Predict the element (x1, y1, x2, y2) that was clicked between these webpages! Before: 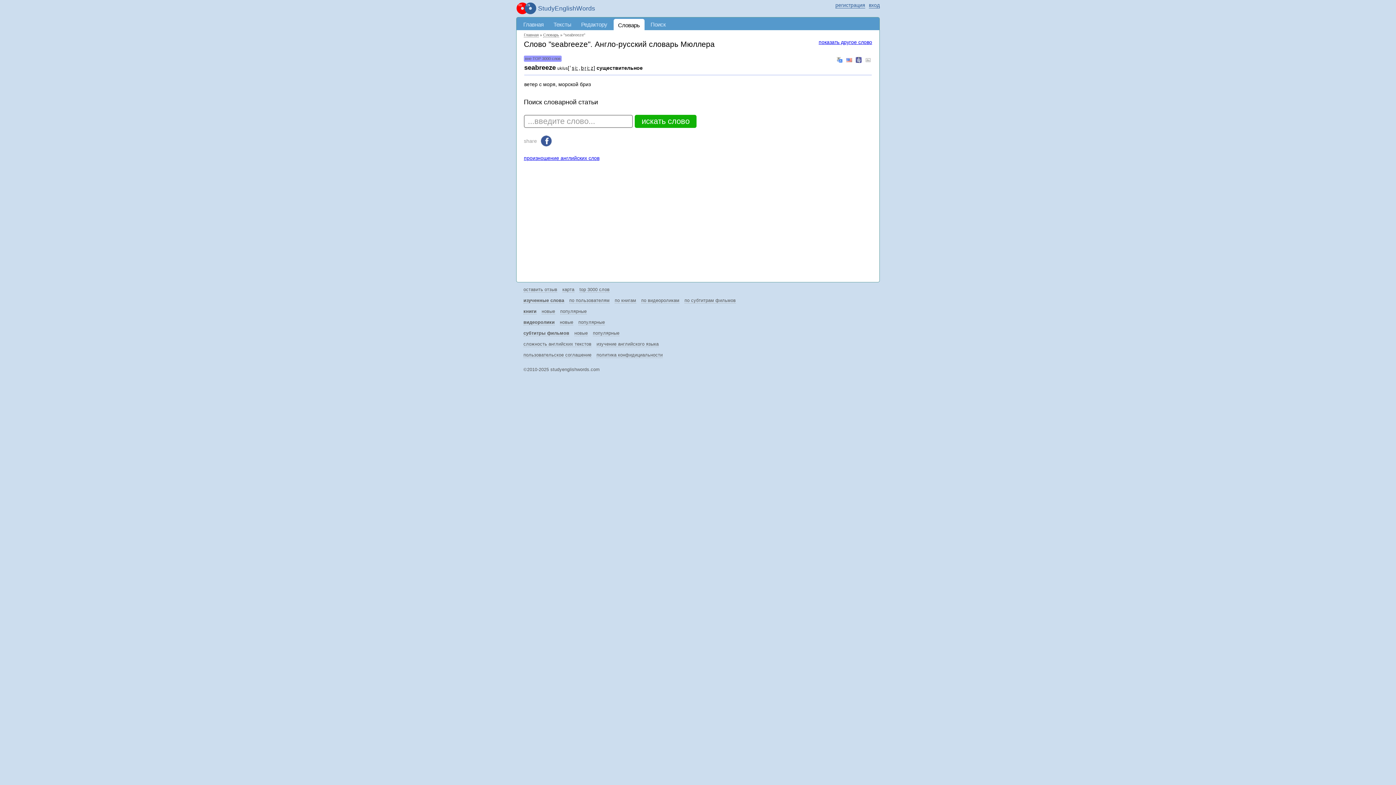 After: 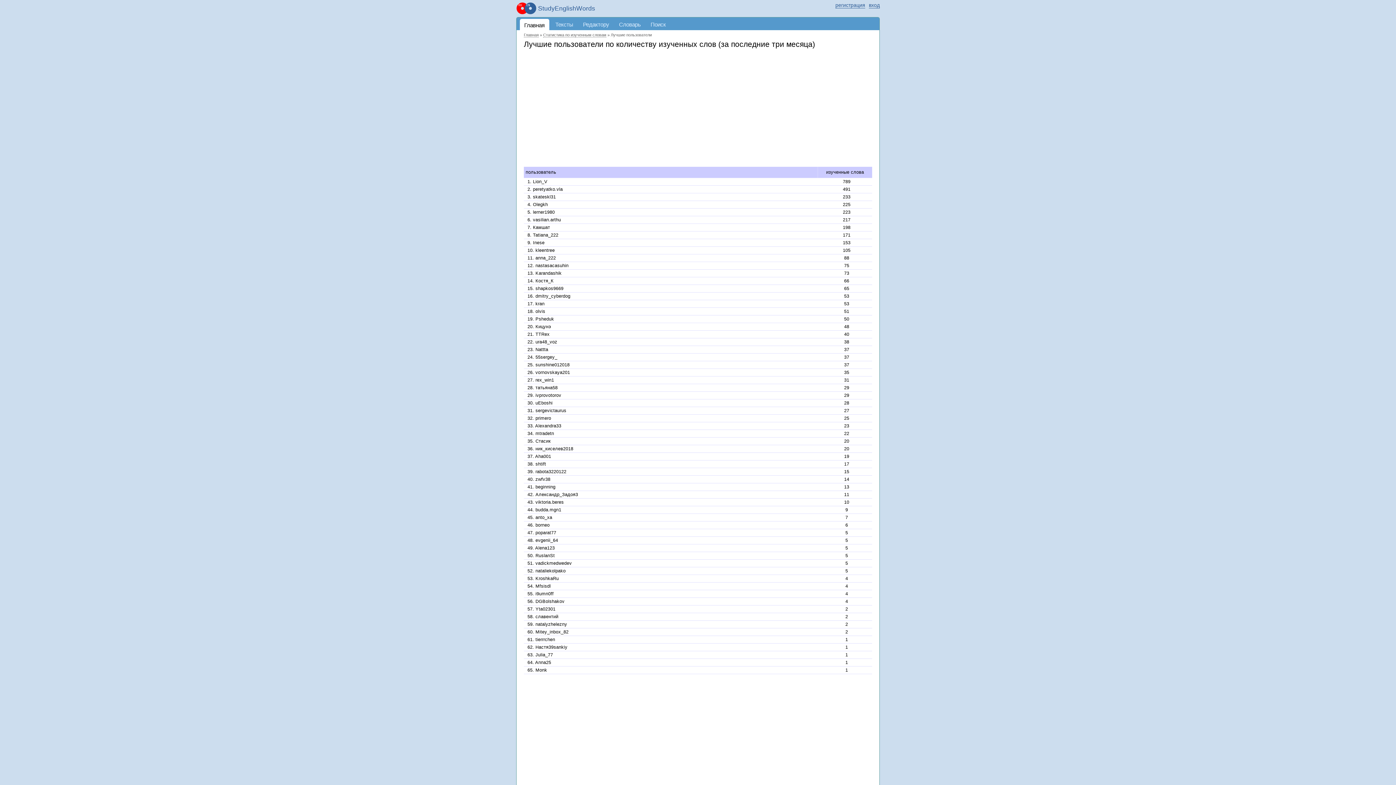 Action: label: по пользователям bbox: (569, 298, 609, 303)